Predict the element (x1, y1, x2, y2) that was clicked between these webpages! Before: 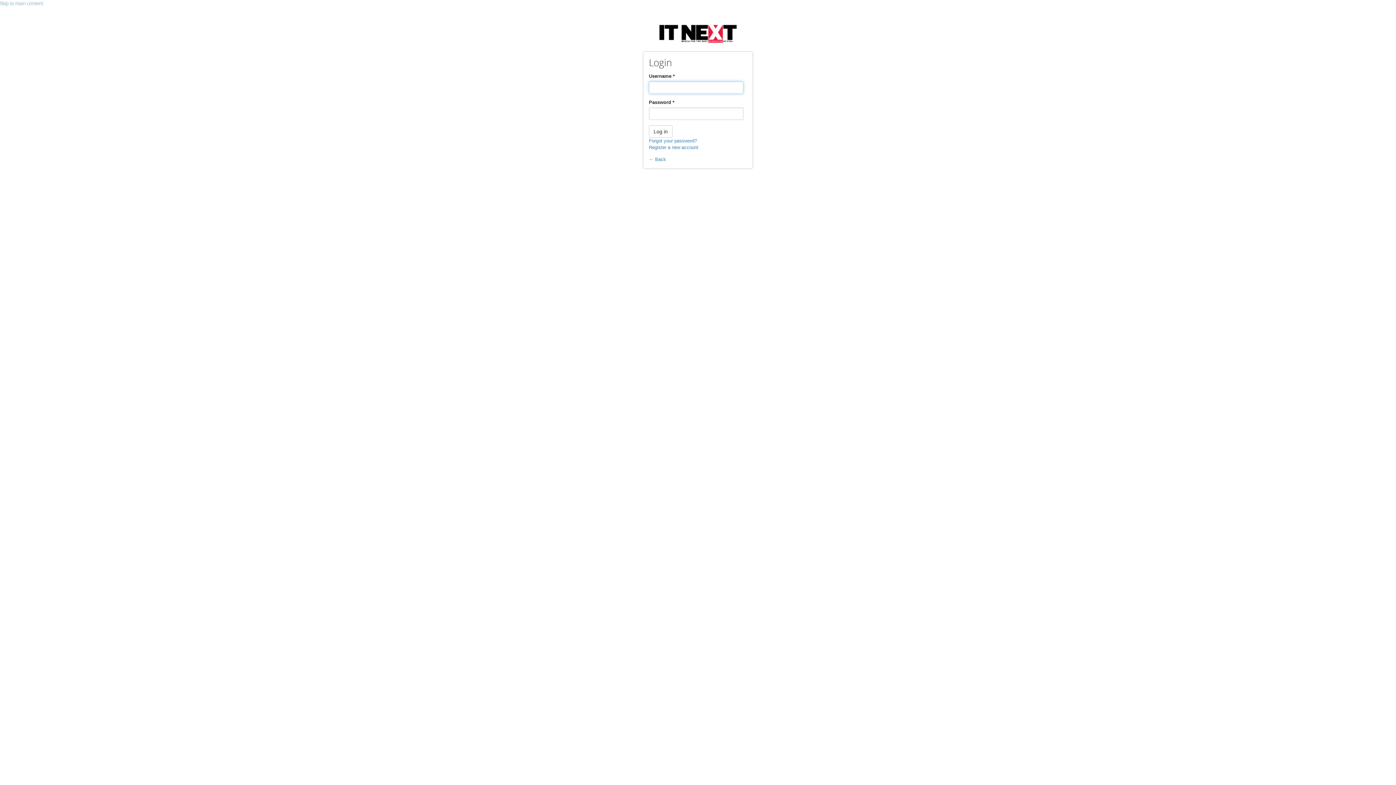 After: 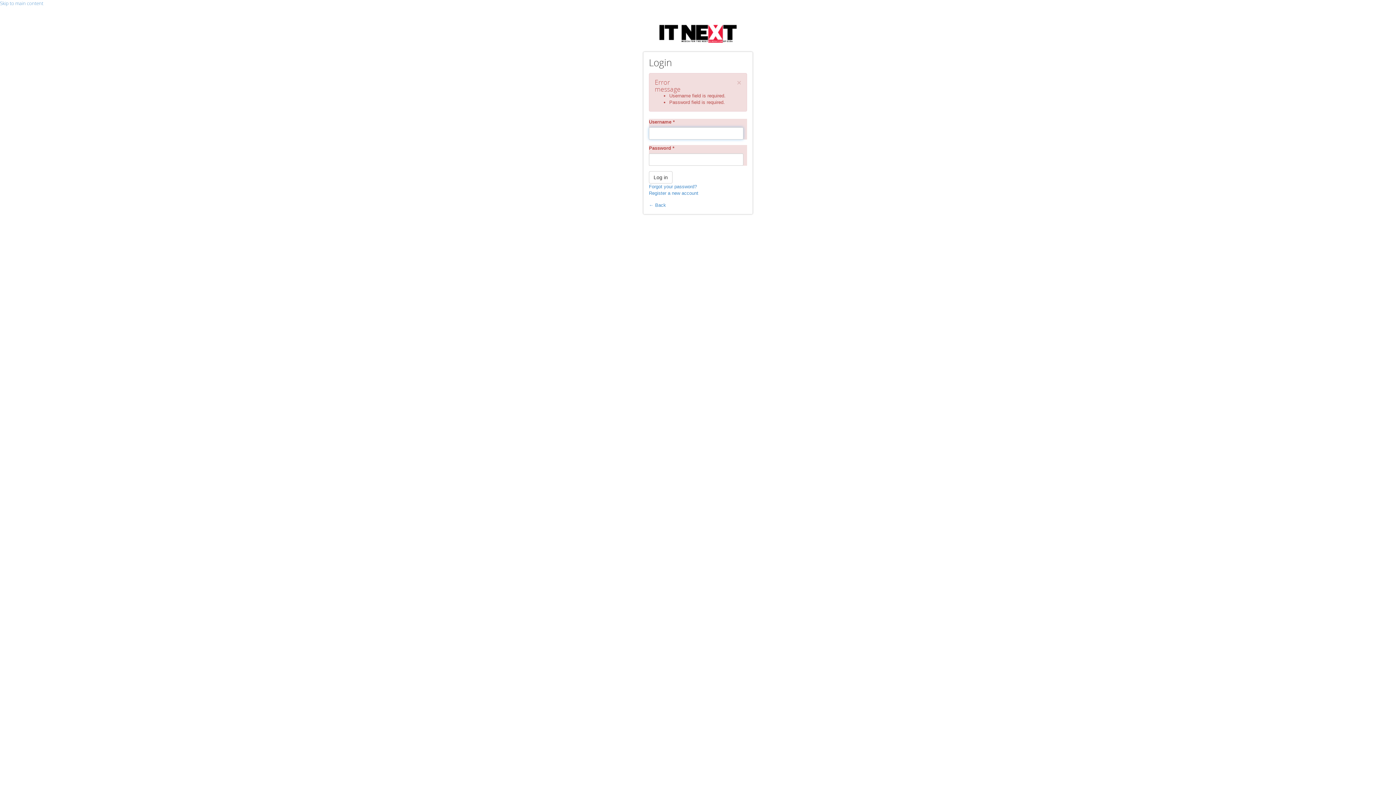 Action: bbox: (649, 125, 672, 137) label: Log in